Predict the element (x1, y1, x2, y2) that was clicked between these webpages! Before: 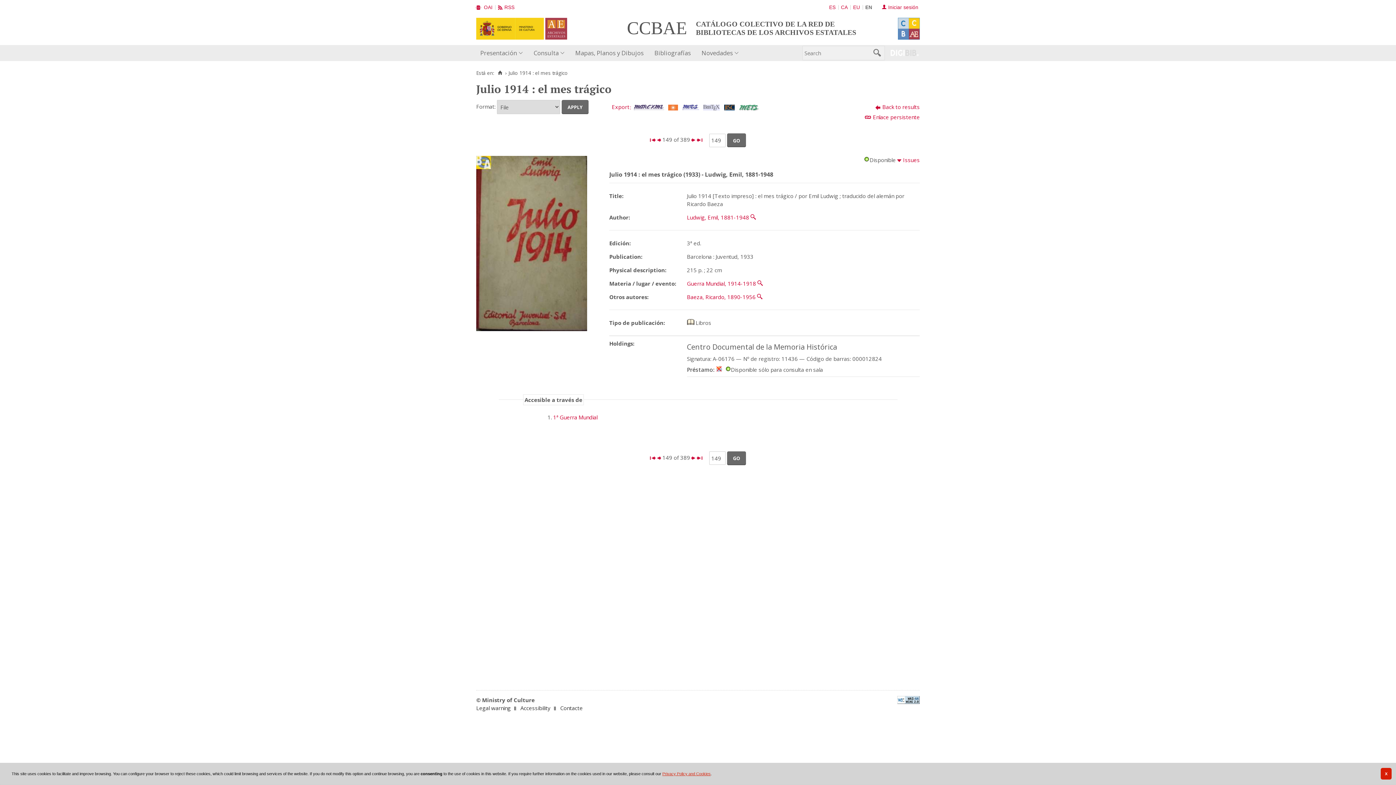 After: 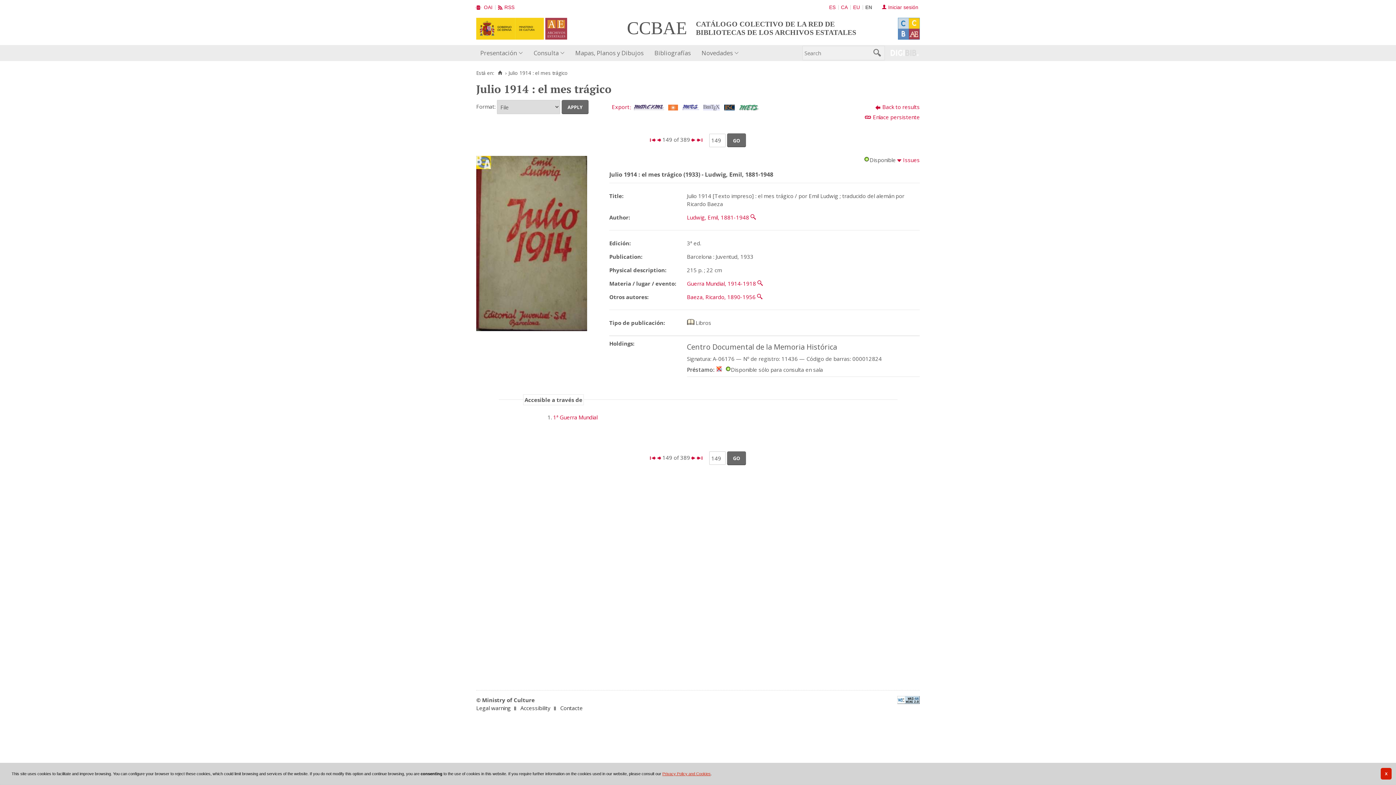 Action: bbox: (898, 17, 920, 39)